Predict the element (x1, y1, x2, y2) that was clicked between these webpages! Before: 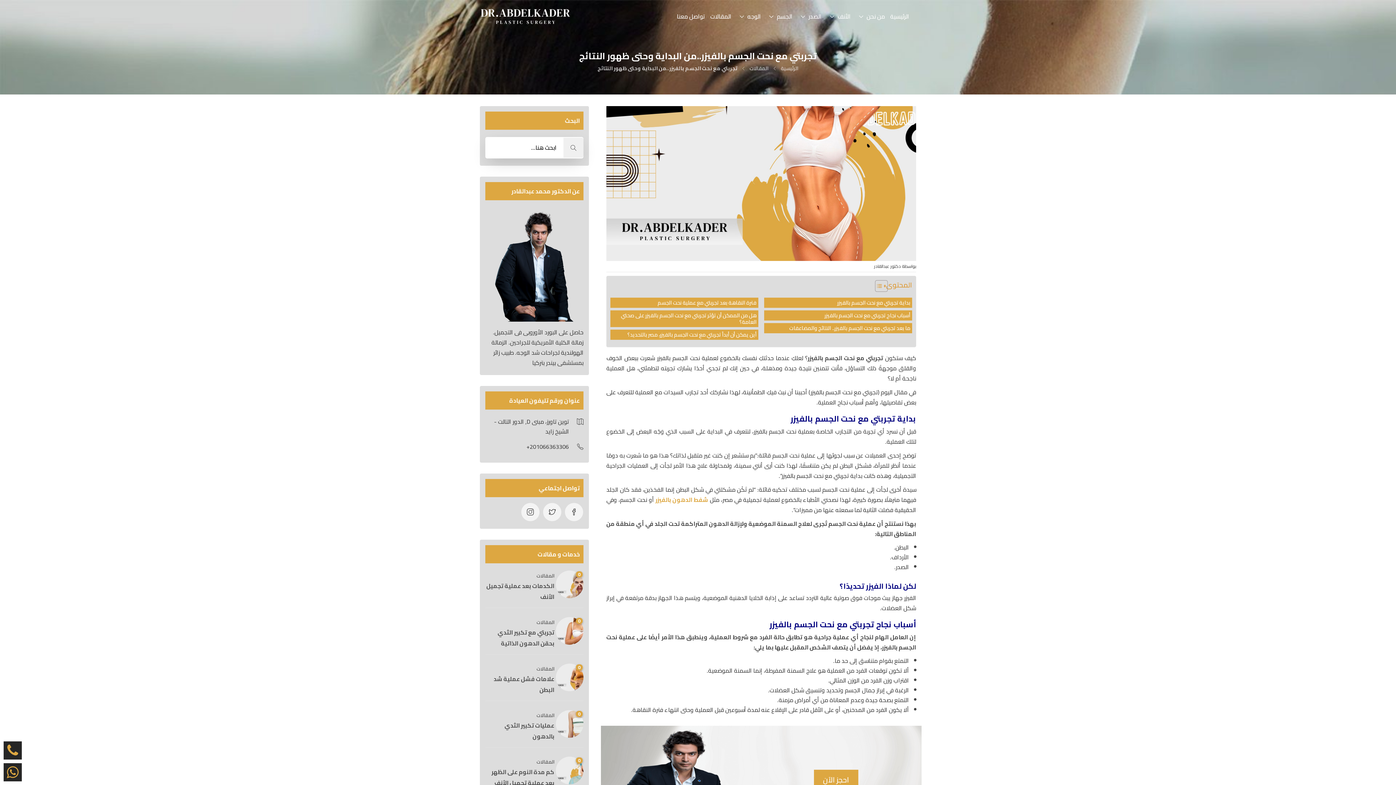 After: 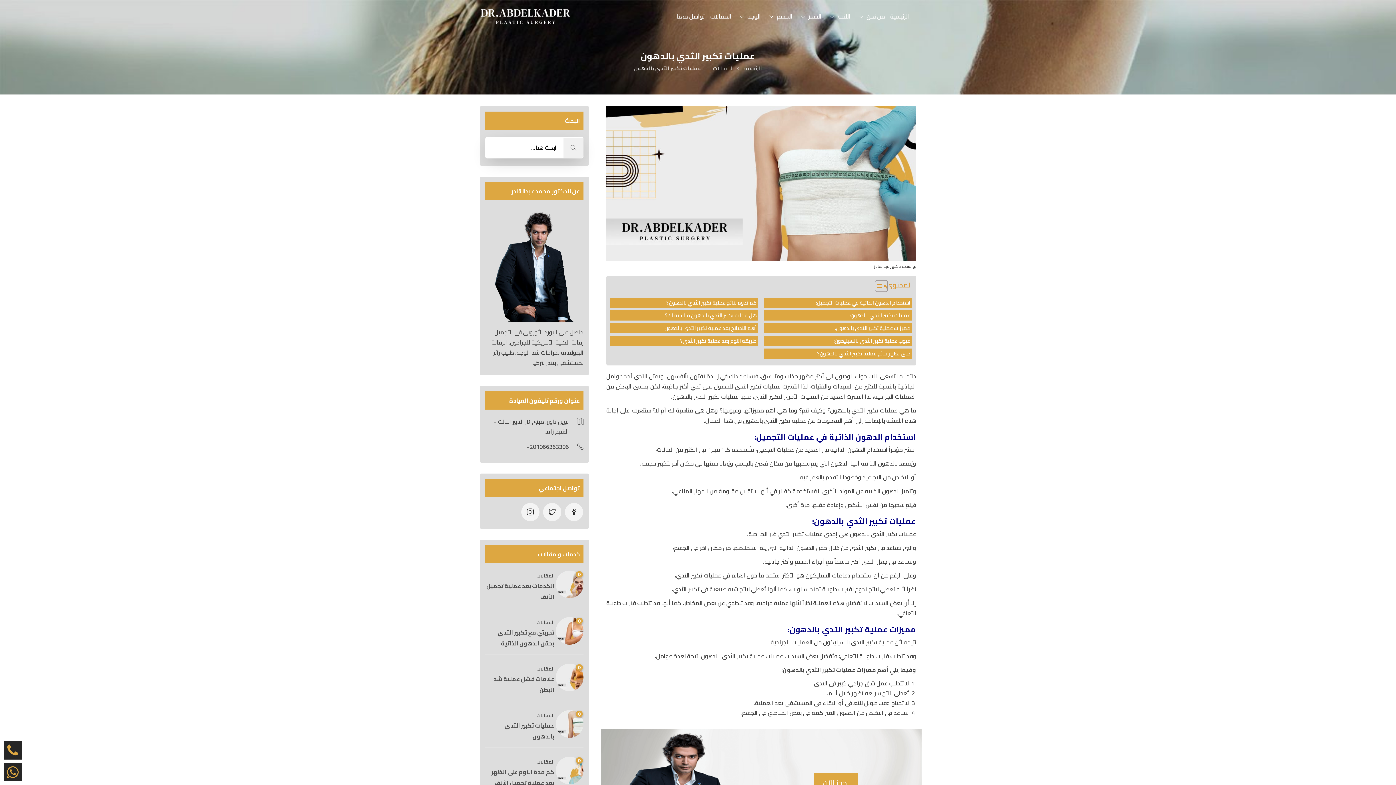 Action: bbox: (485, 720, 554, 742) label: عمليات تكبير الثدي بالدهون